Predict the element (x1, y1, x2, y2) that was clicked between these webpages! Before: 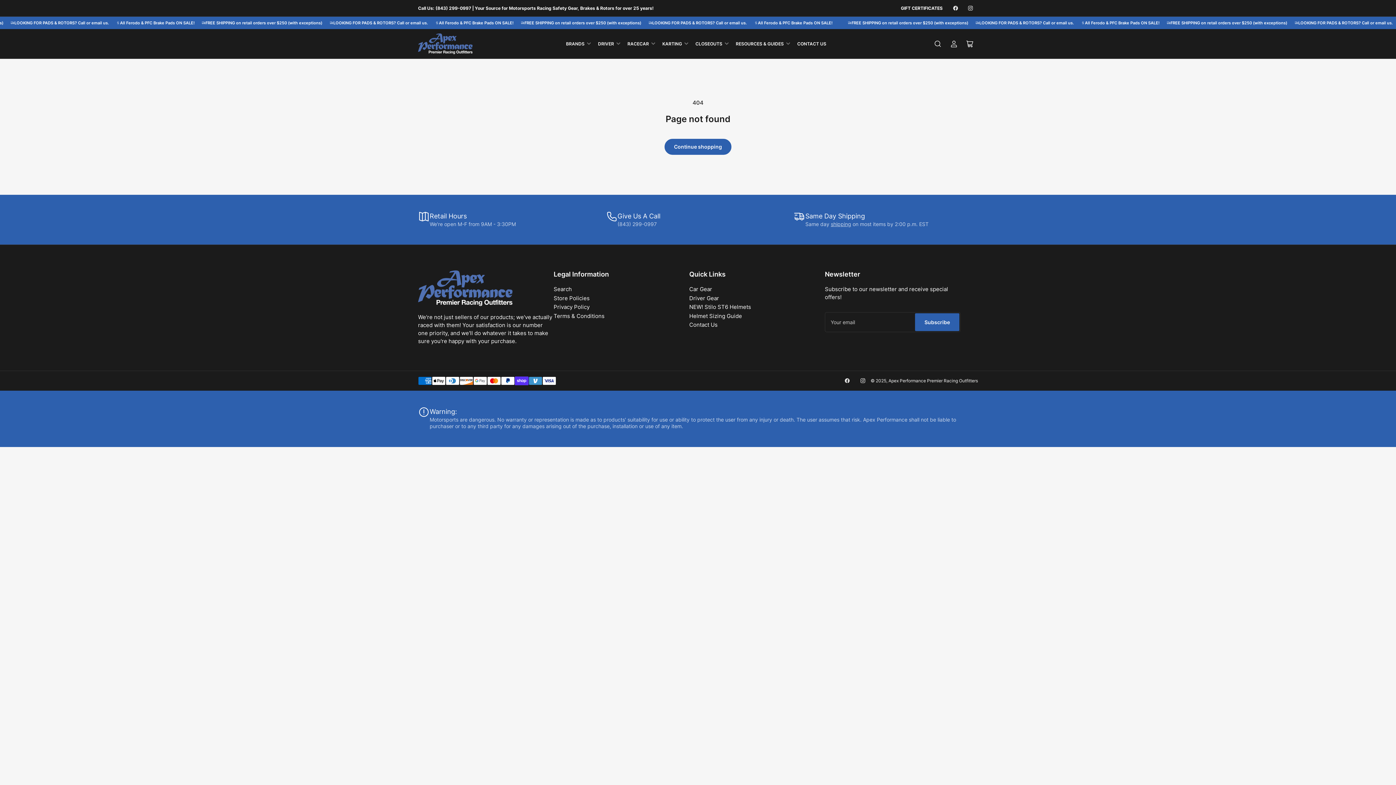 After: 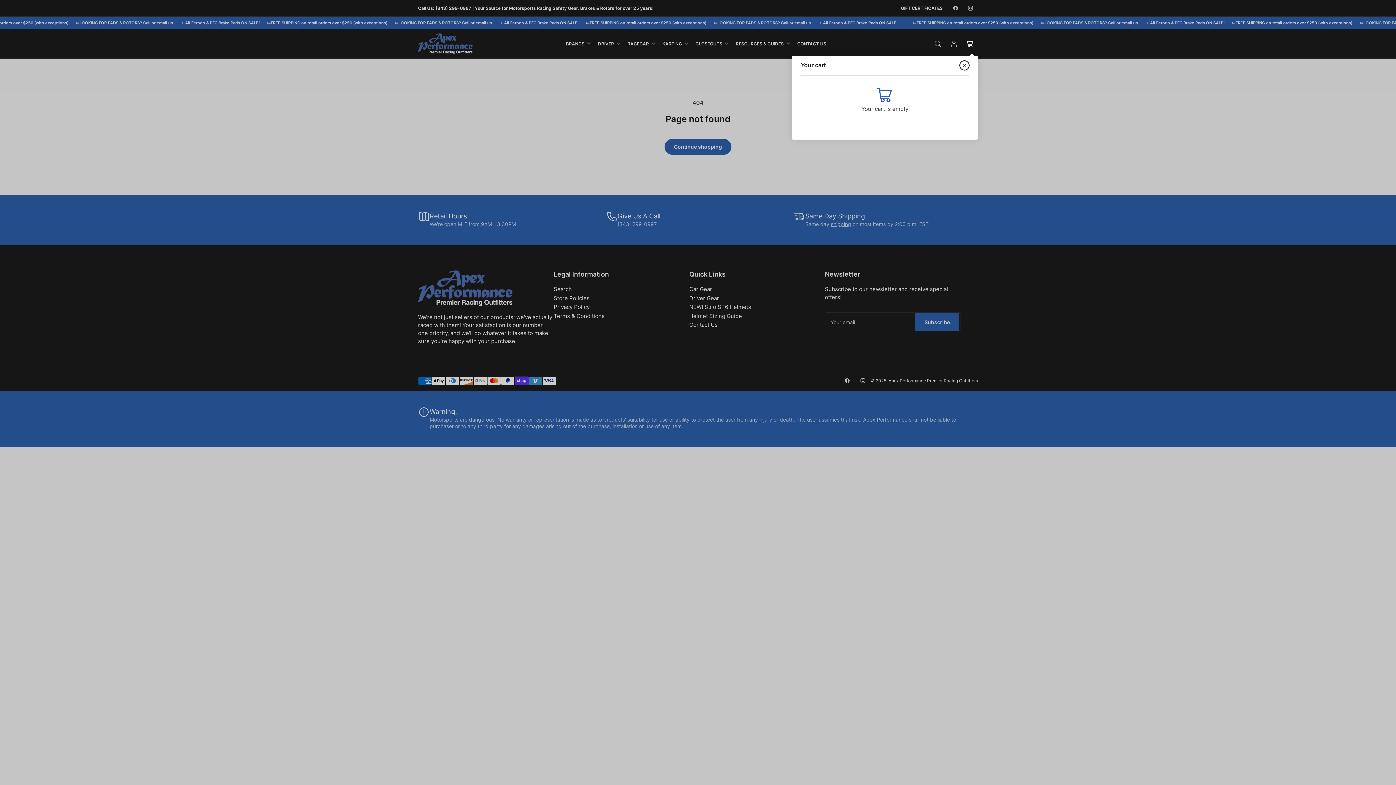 Action: bbox: (962, 35, 978, 51) label: Open mini cart